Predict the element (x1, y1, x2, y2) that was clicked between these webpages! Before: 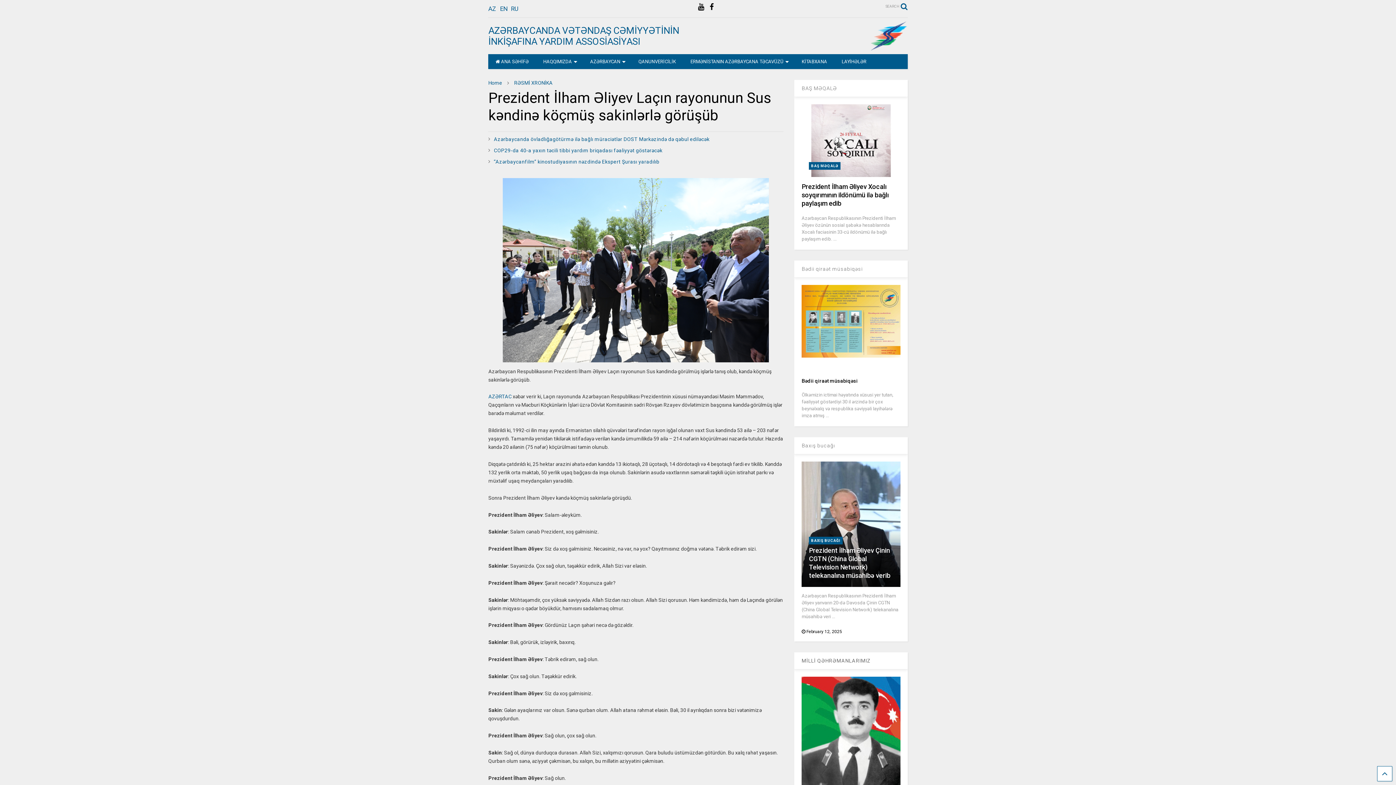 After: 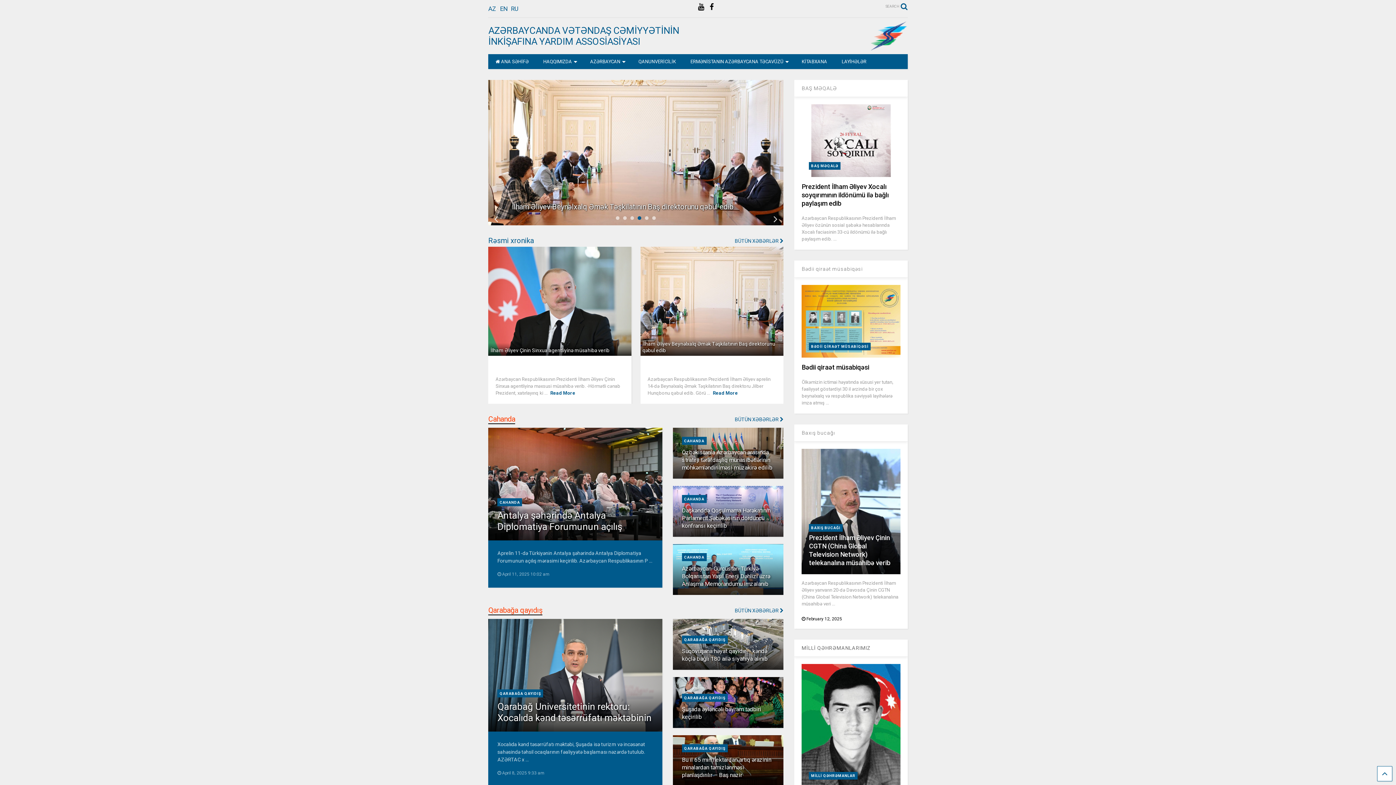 Action: bbox: (488, 25, 679, 46) label: AZƏRBAYCANDA VƏTƏNDAŞ CƏMİYYƏTİNİN İNKİŞAFINA YARDIM ASSOSİASİYASI